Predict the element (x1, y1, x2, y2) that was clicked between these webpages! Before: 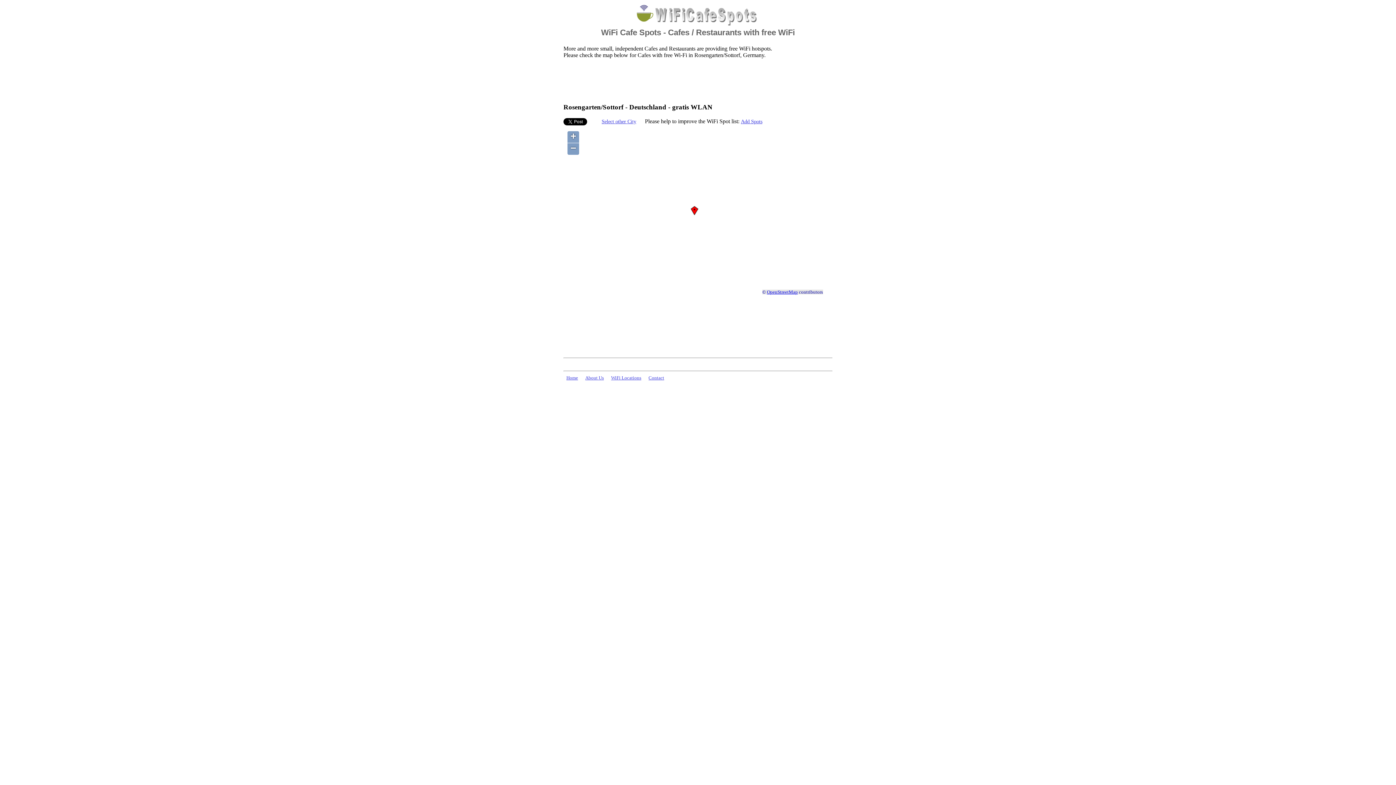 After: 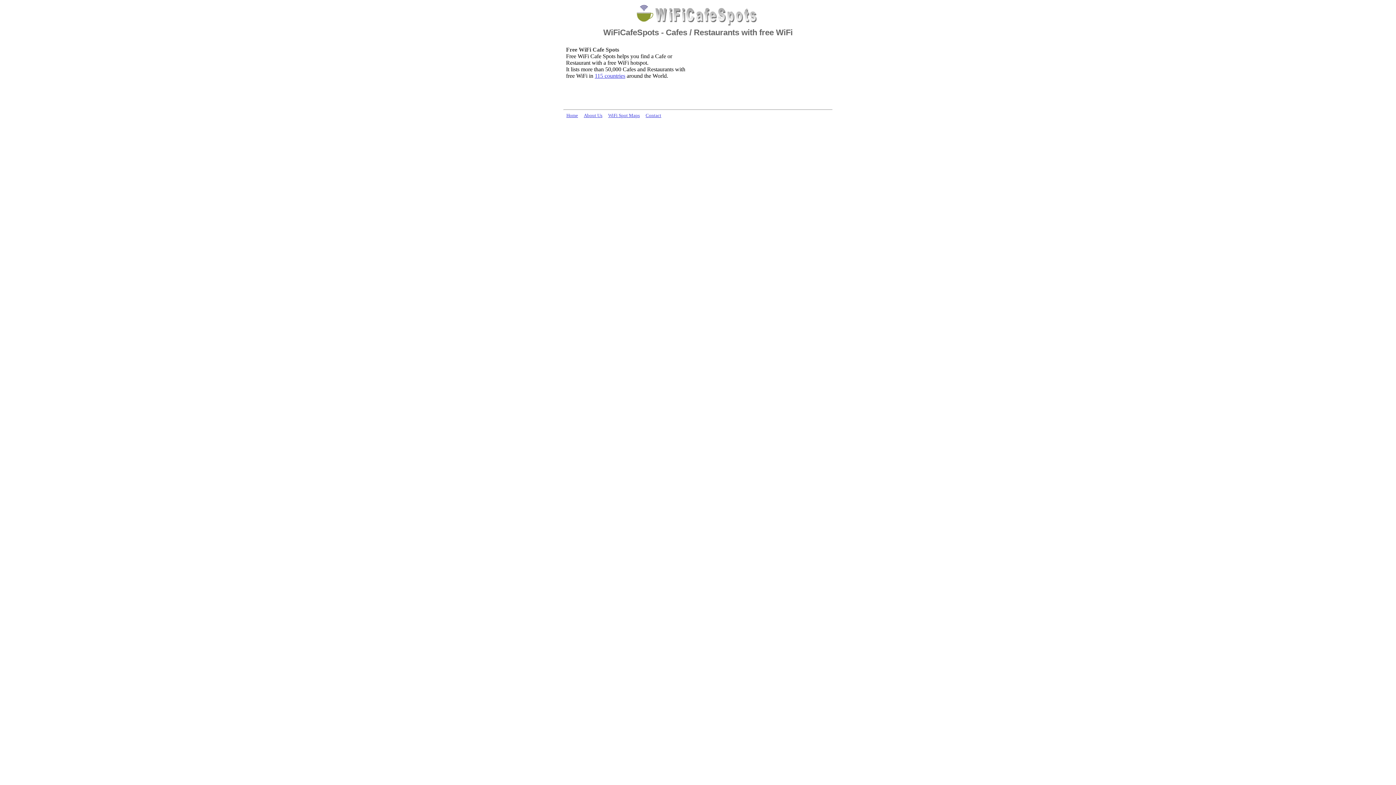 Action: bbox: (633, 21, 762, 28)